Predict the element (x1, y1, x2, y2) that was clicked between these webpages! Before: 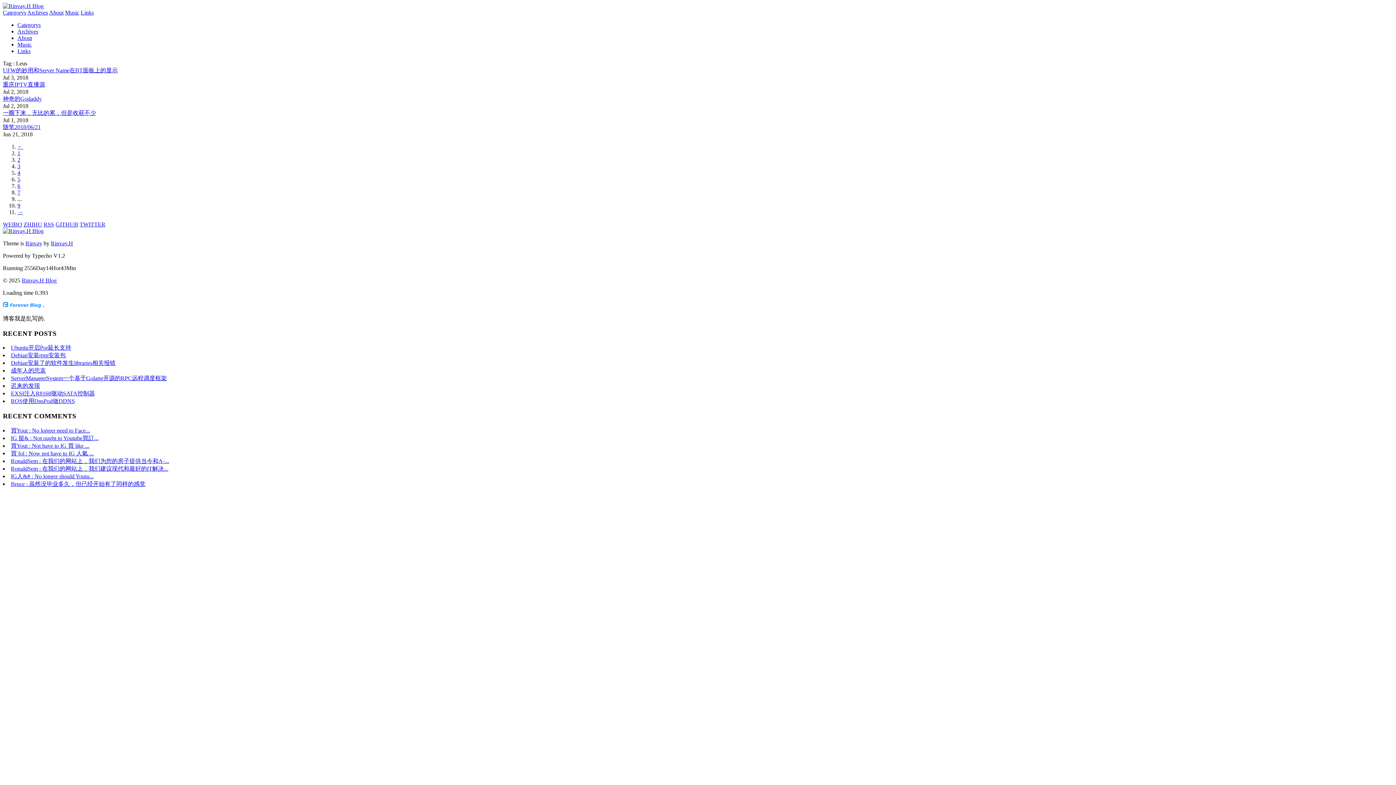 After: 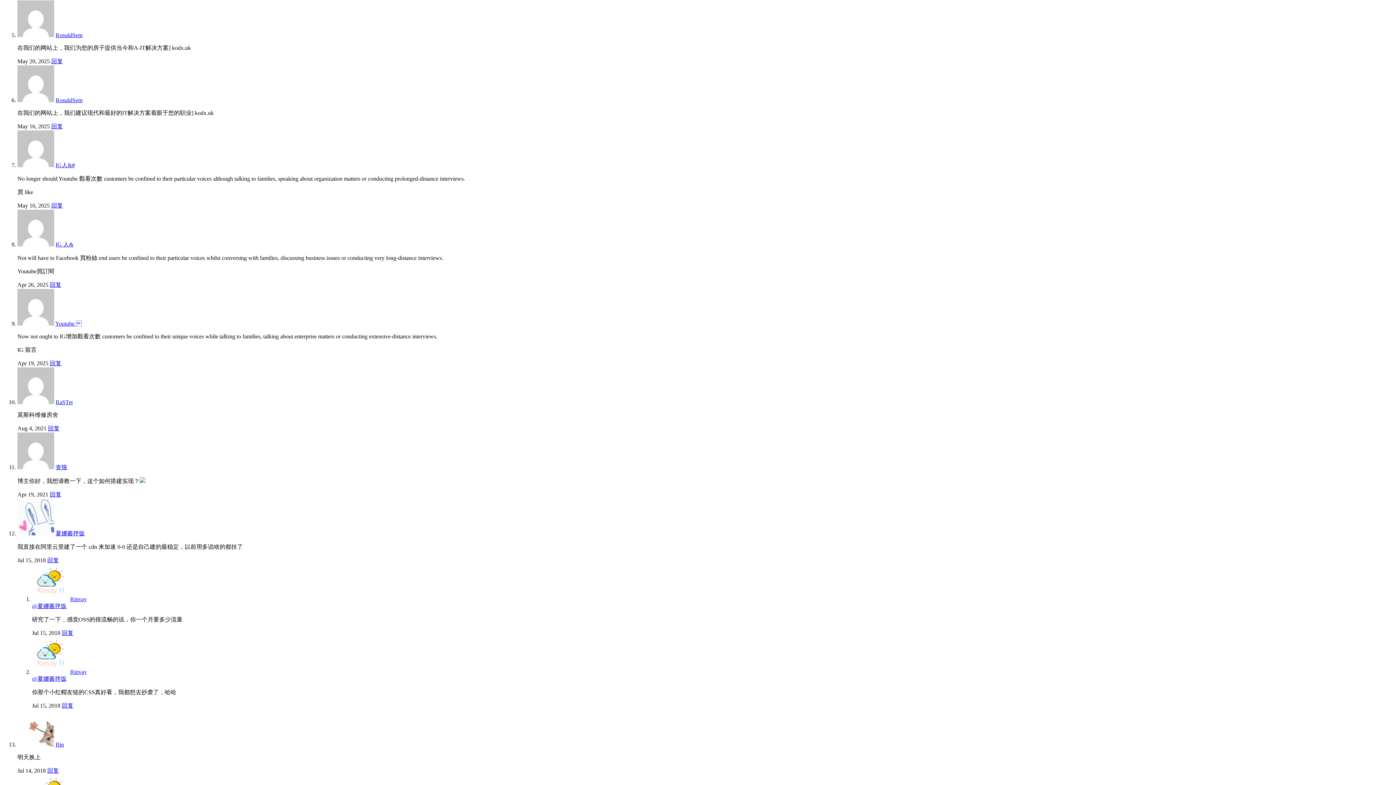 Action: label: RonaldSem : 在我们的网站上，我们为您的房子提供当今和A-... bbox: (10, 458, 169, 464)